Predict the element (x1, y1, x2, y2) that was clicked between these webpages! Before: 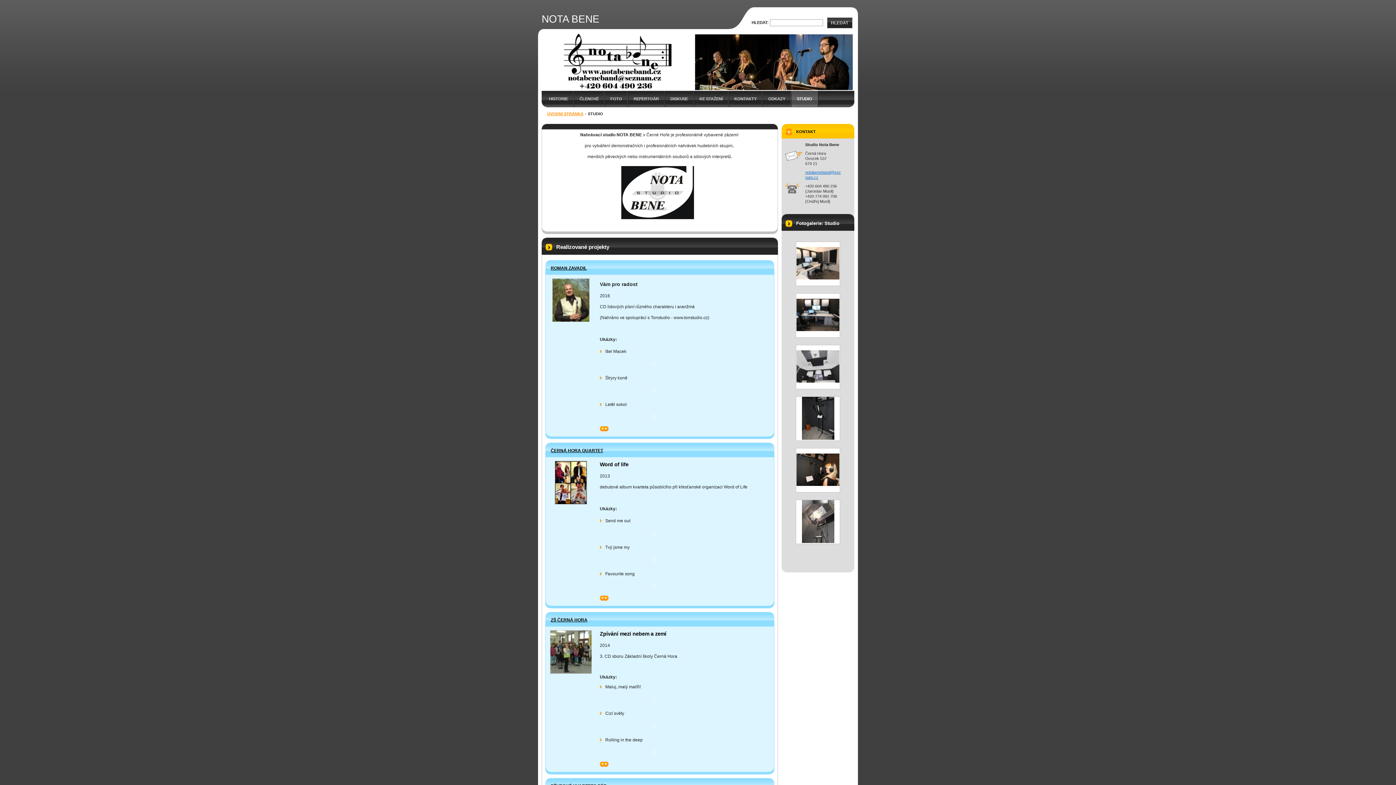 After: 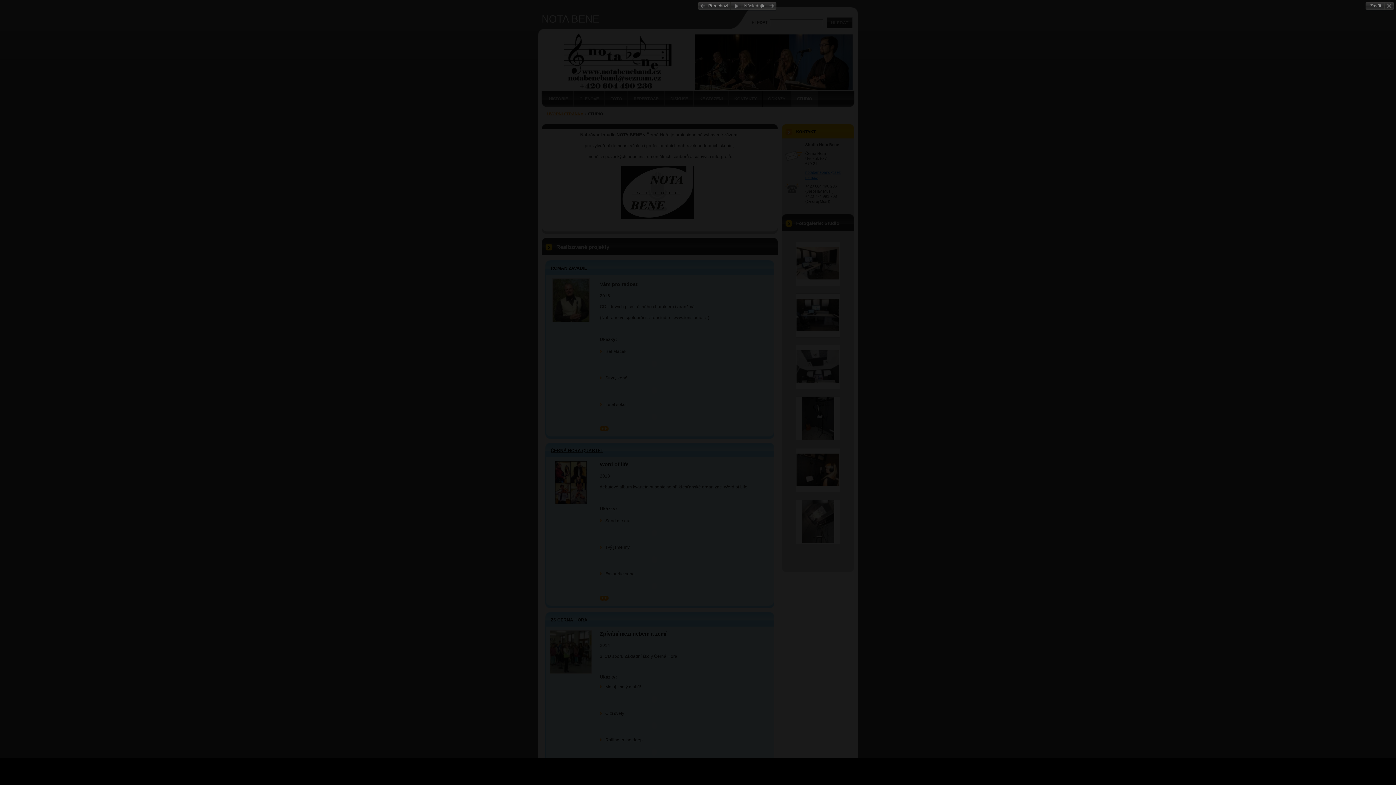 Action: bbox: (796, 482, 839, 486)